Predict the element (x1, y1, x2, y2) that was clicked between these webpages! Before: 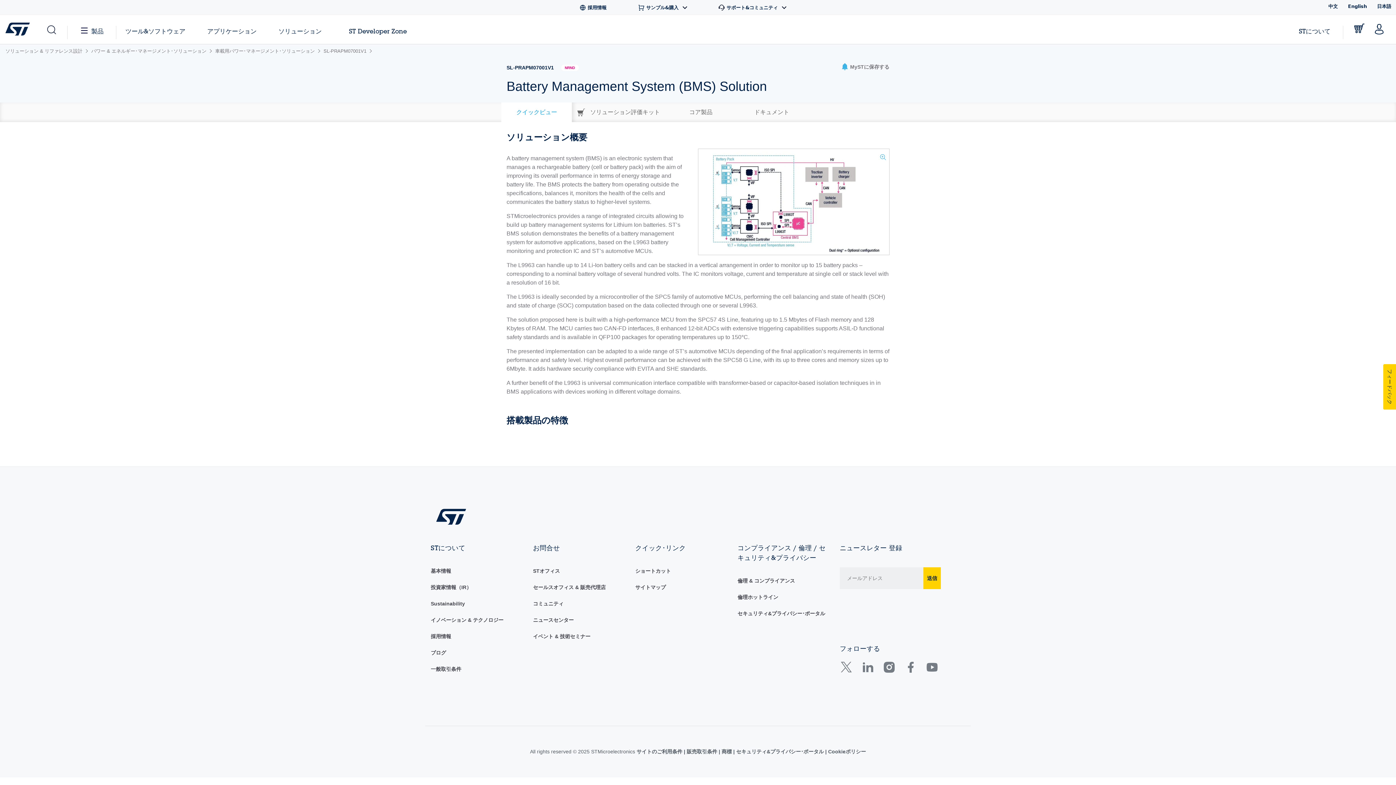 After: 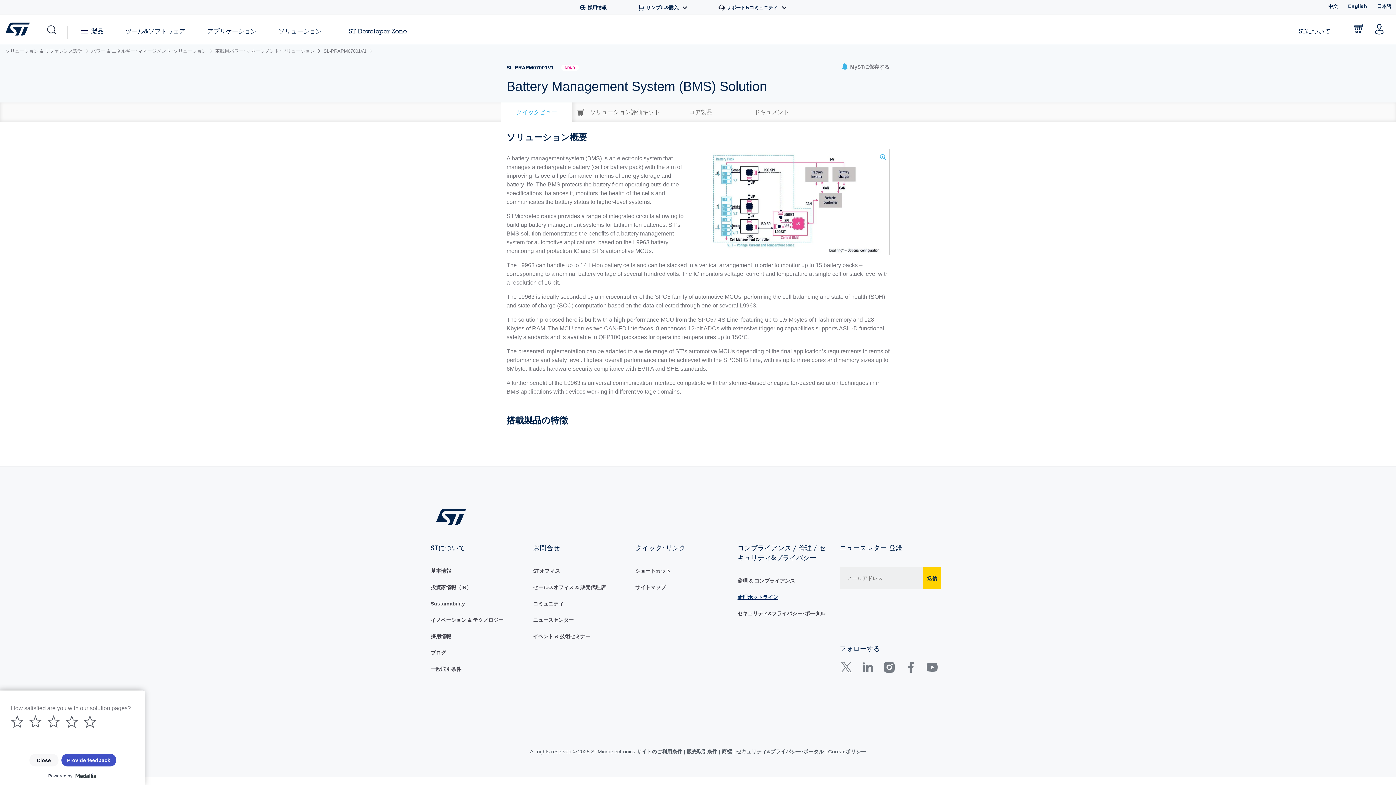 Action: bbox: (737, 594, 778, 600) label: 倫理ホットライン